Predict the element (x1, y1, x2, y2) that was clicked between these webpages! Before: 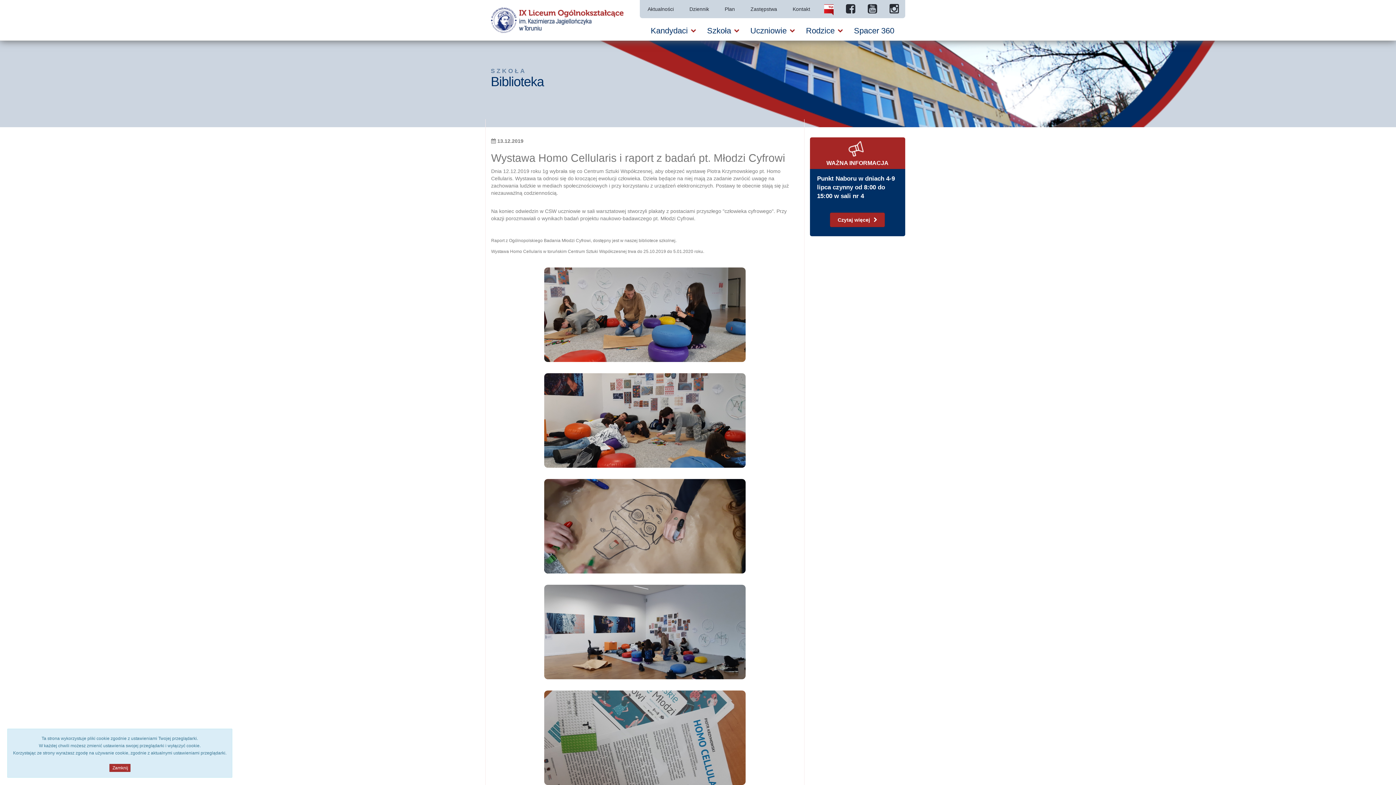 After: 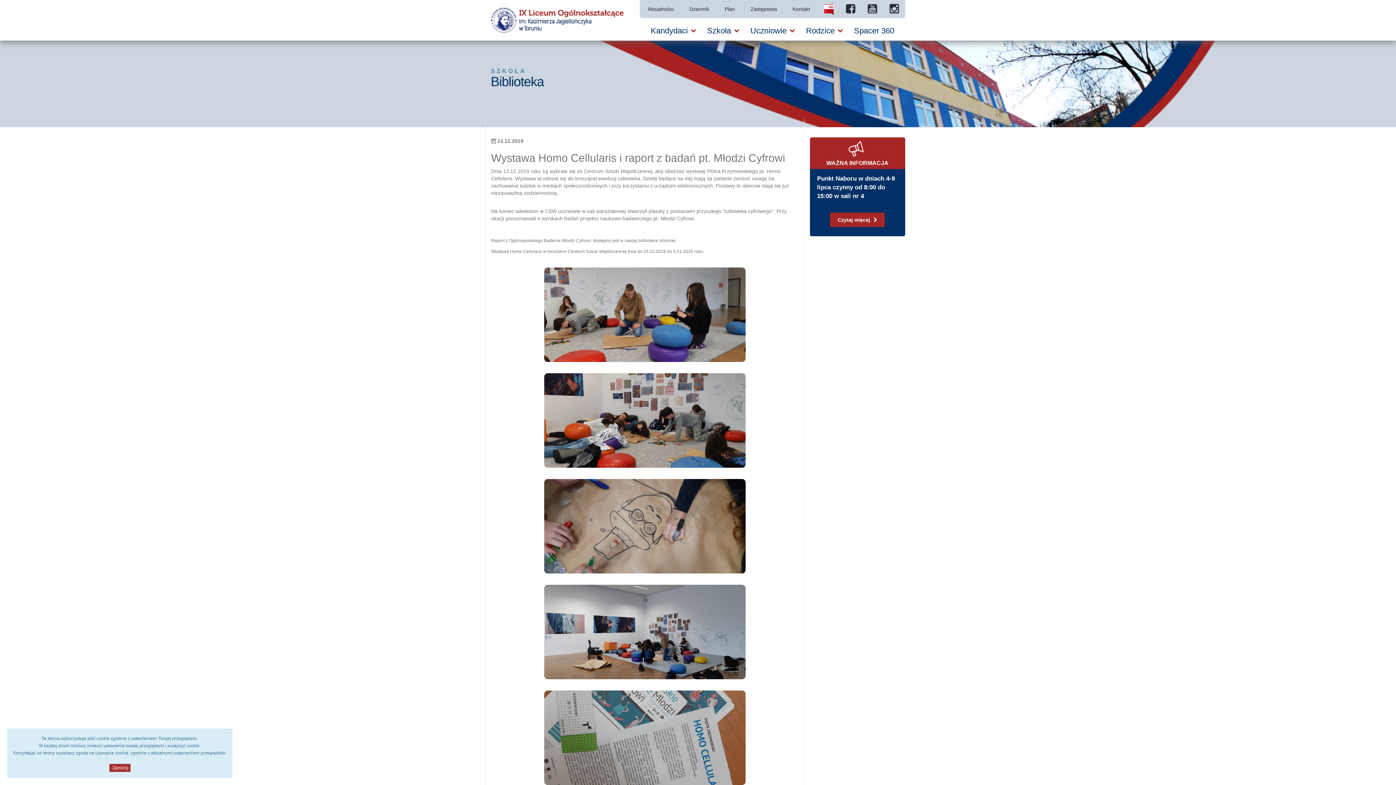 Action: bbox: (818, 4, 840, 15)